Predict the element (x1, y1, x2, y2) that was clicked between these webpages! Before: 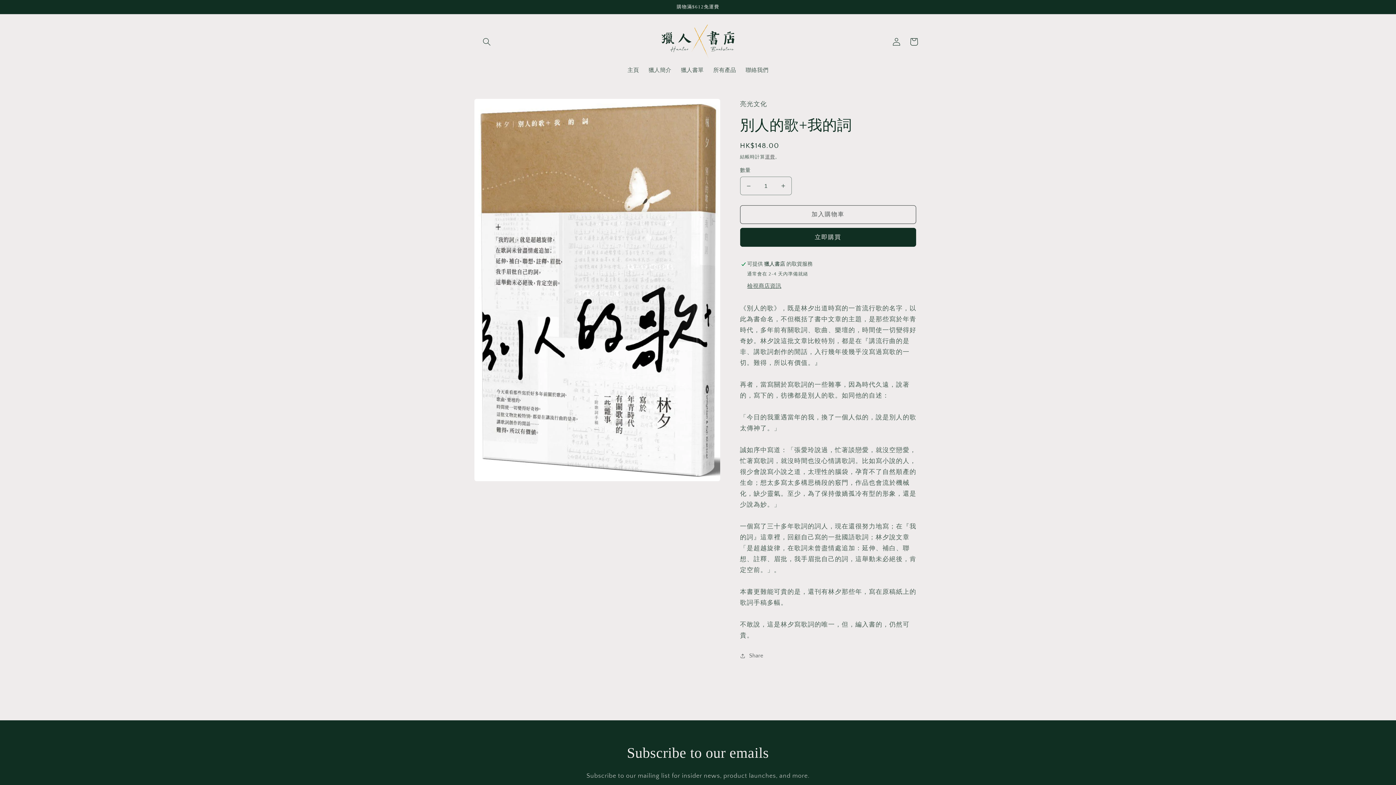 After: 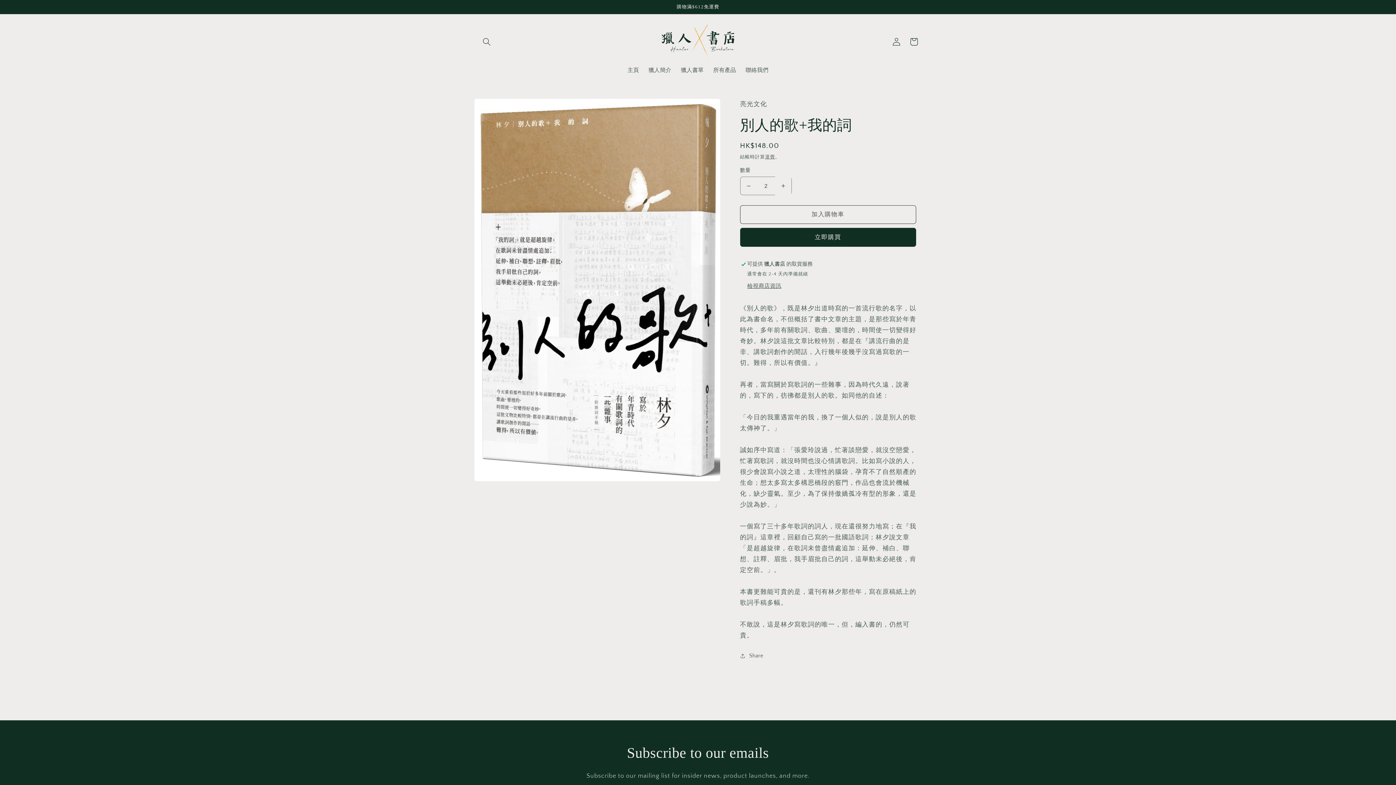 Action: bbox: (775, 176, 791, 195) label: 別人的歌+我的詞 數量增加